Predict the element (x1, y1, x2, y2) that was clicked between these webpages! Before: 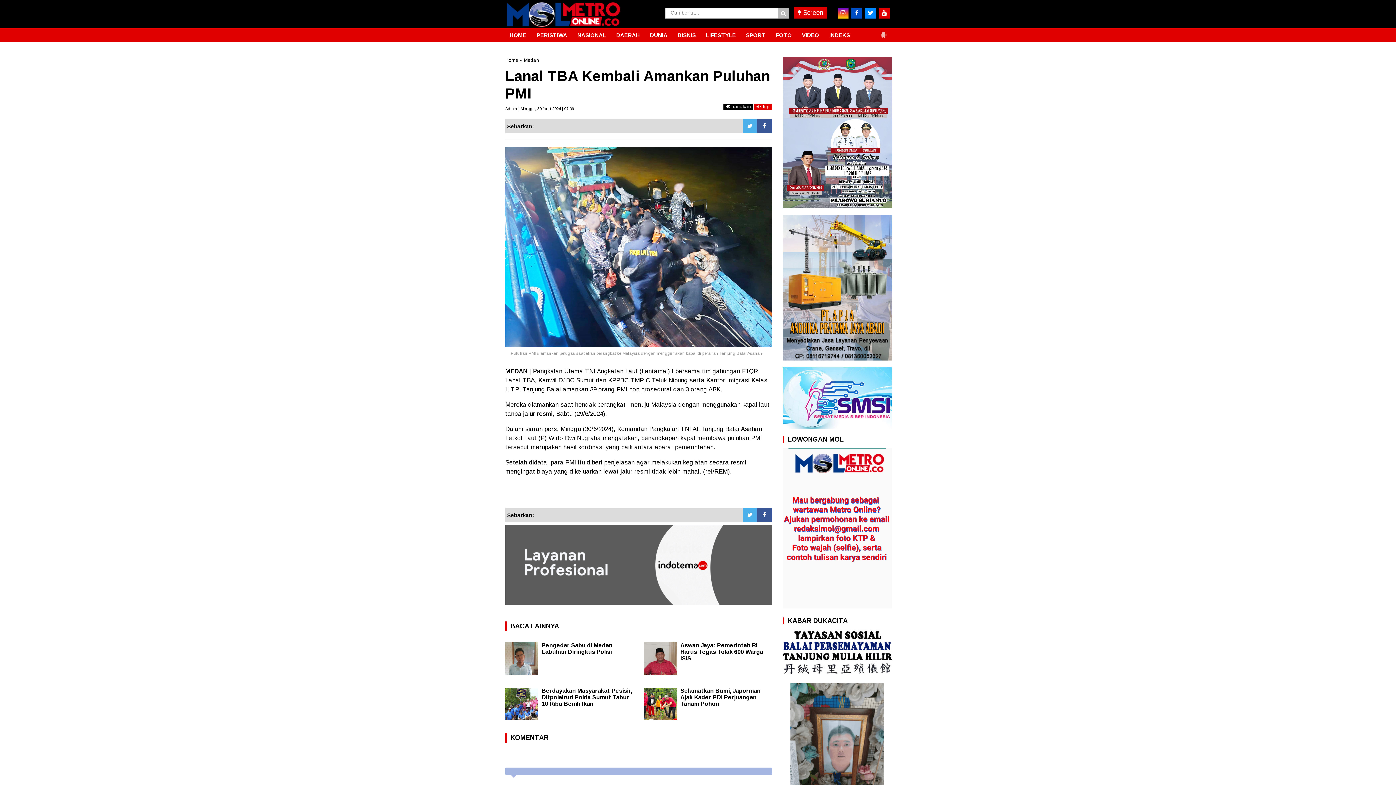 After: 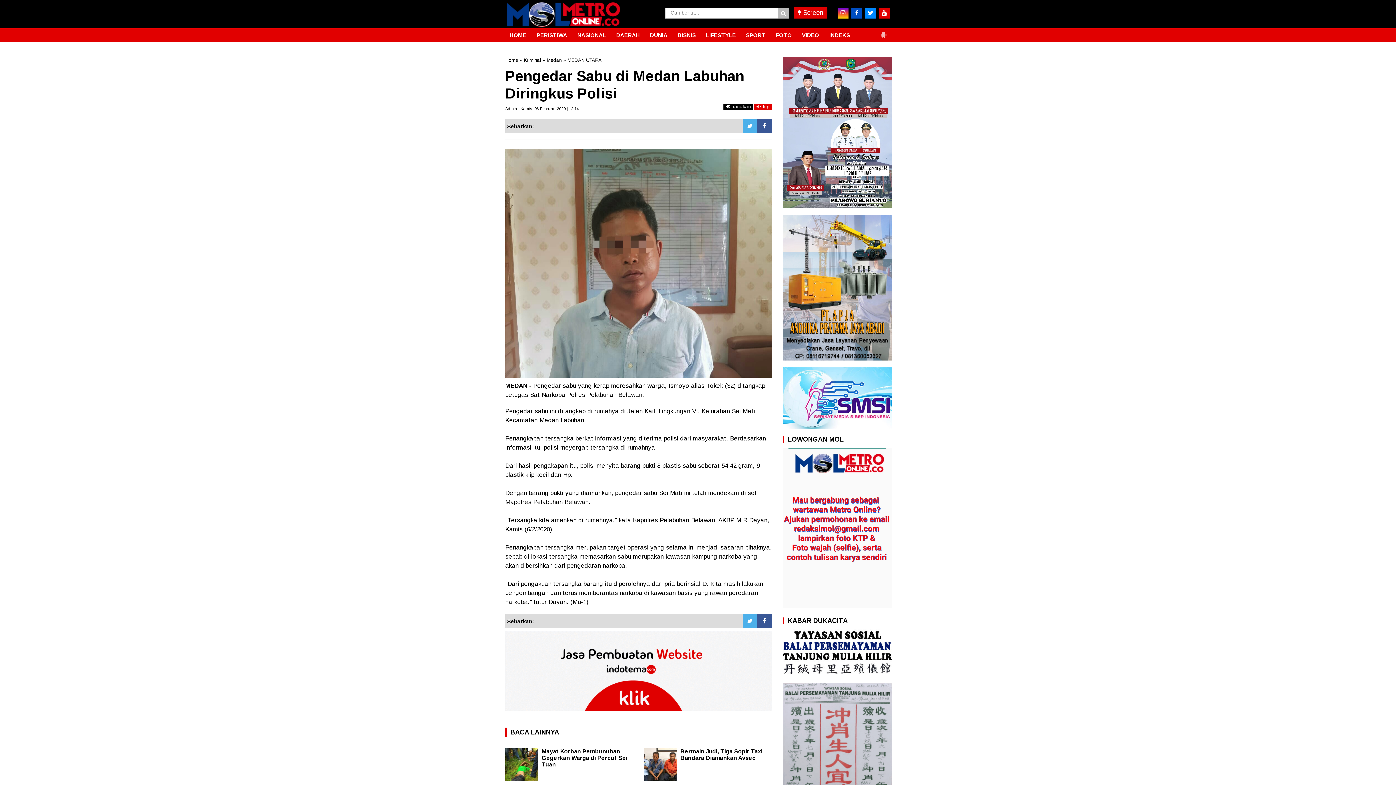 Action: label: Pengedar Sabu di Medan Labuhan Diringkus Polisi bbox: (541, 642, 612, 655)